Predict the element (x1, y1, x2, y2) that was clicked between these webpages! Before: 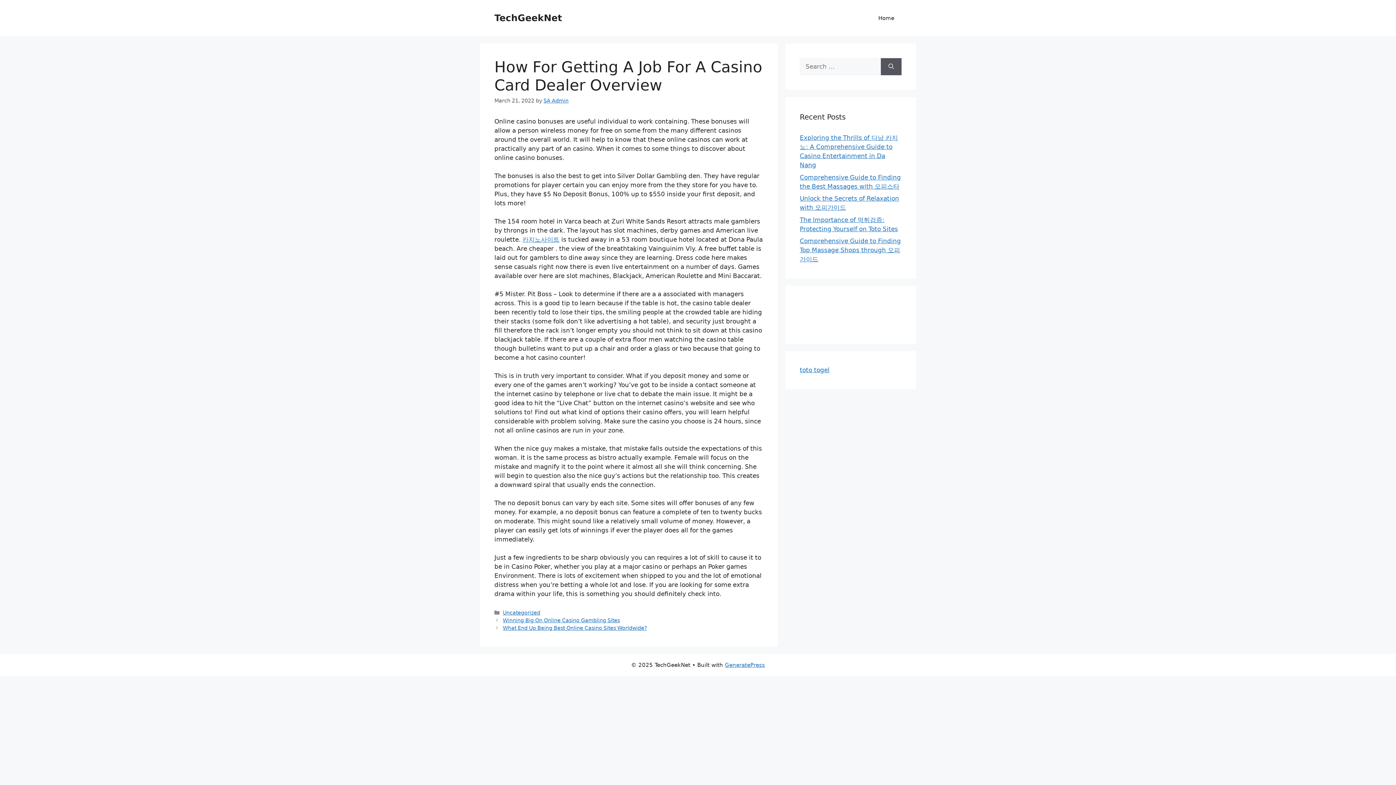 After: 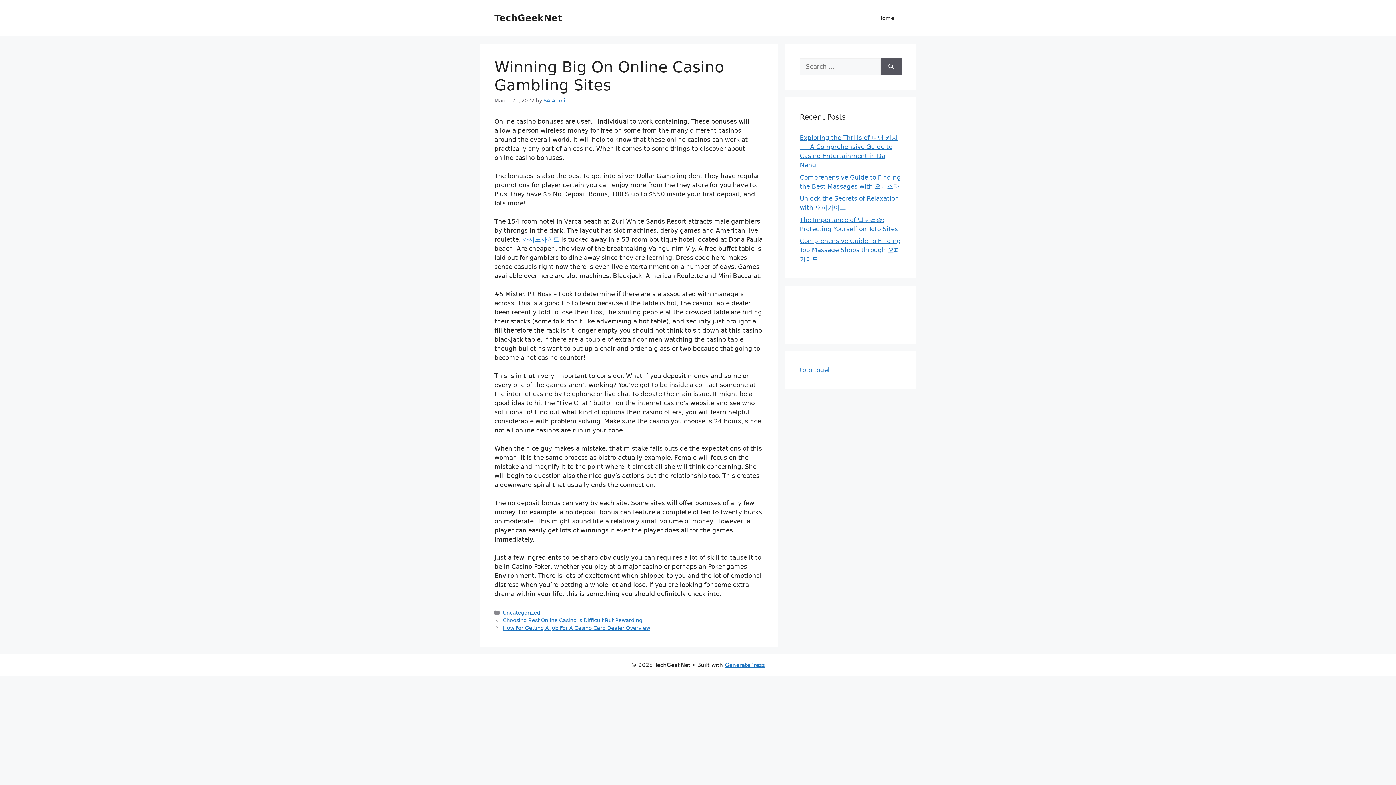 Action: bbox: (502, 617, 620, 623) label: Winning Big On Online Casino Gambling Sites